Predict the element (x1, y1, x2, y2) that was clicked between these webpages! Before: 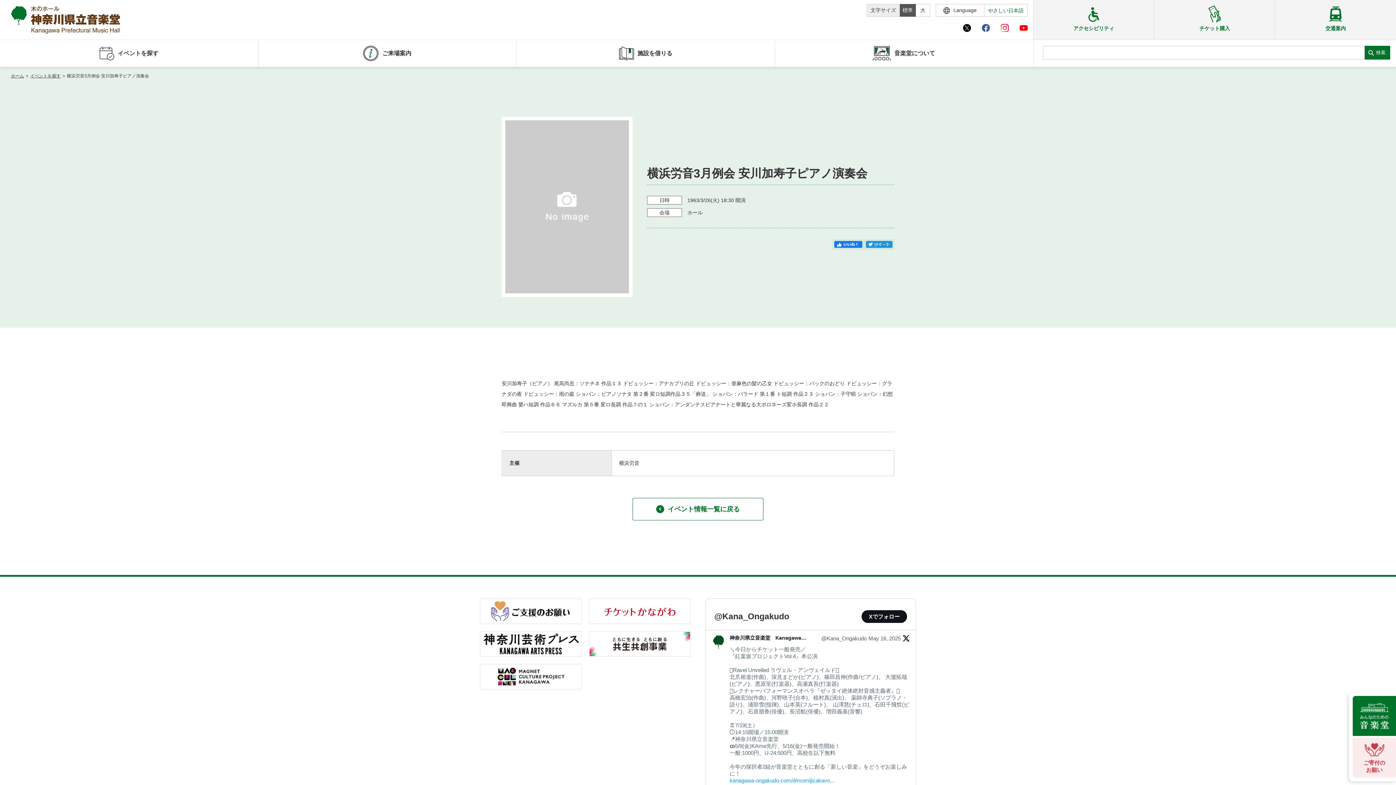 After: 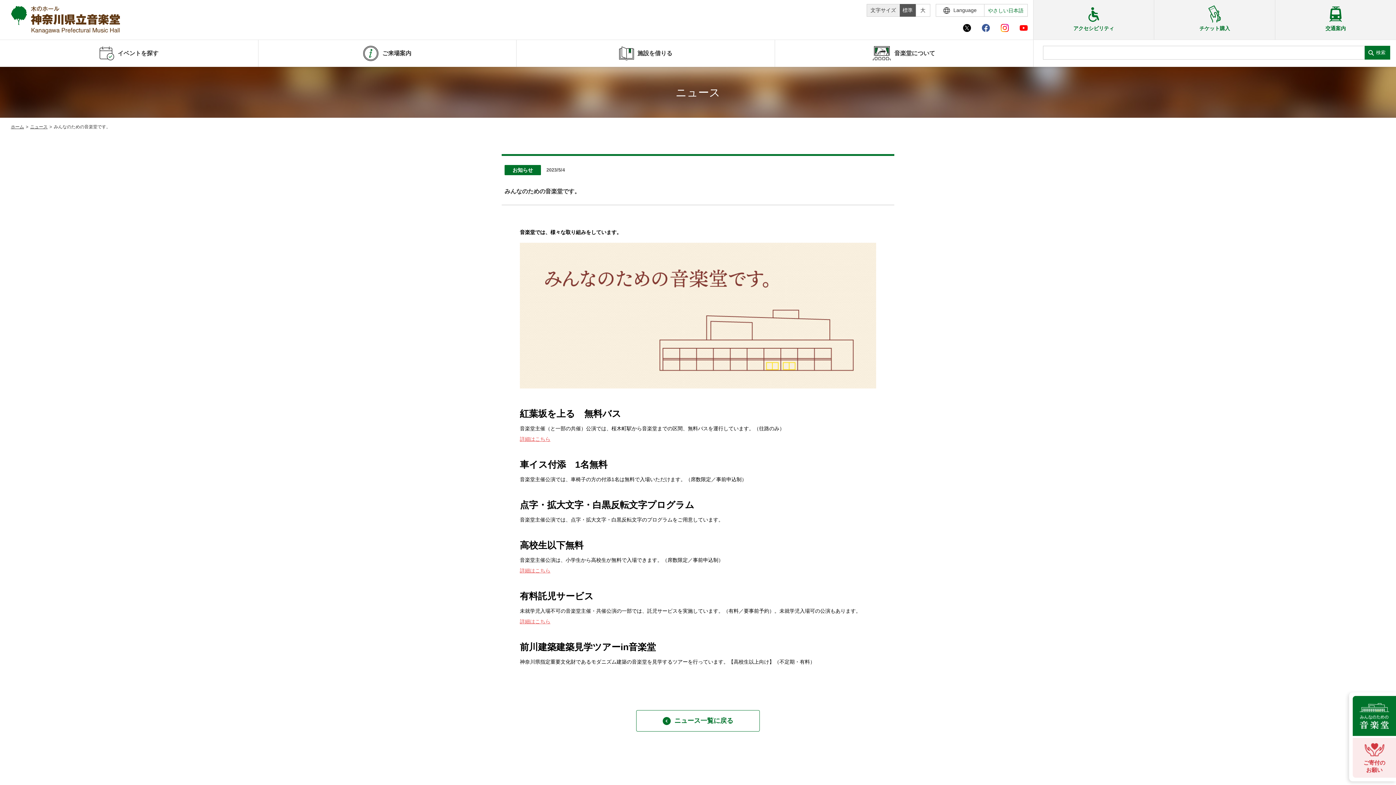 Action: bbox: (1353, 696, 1396, 736)